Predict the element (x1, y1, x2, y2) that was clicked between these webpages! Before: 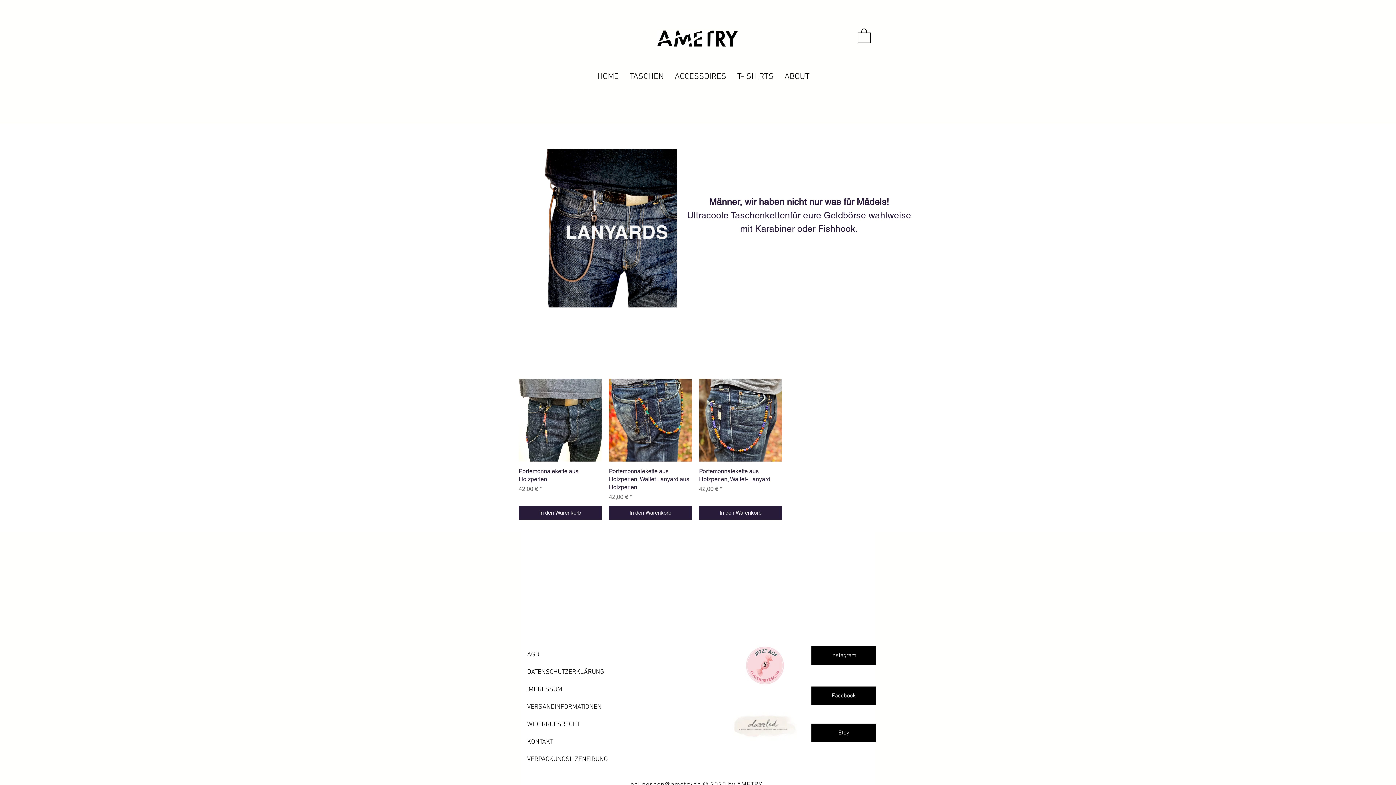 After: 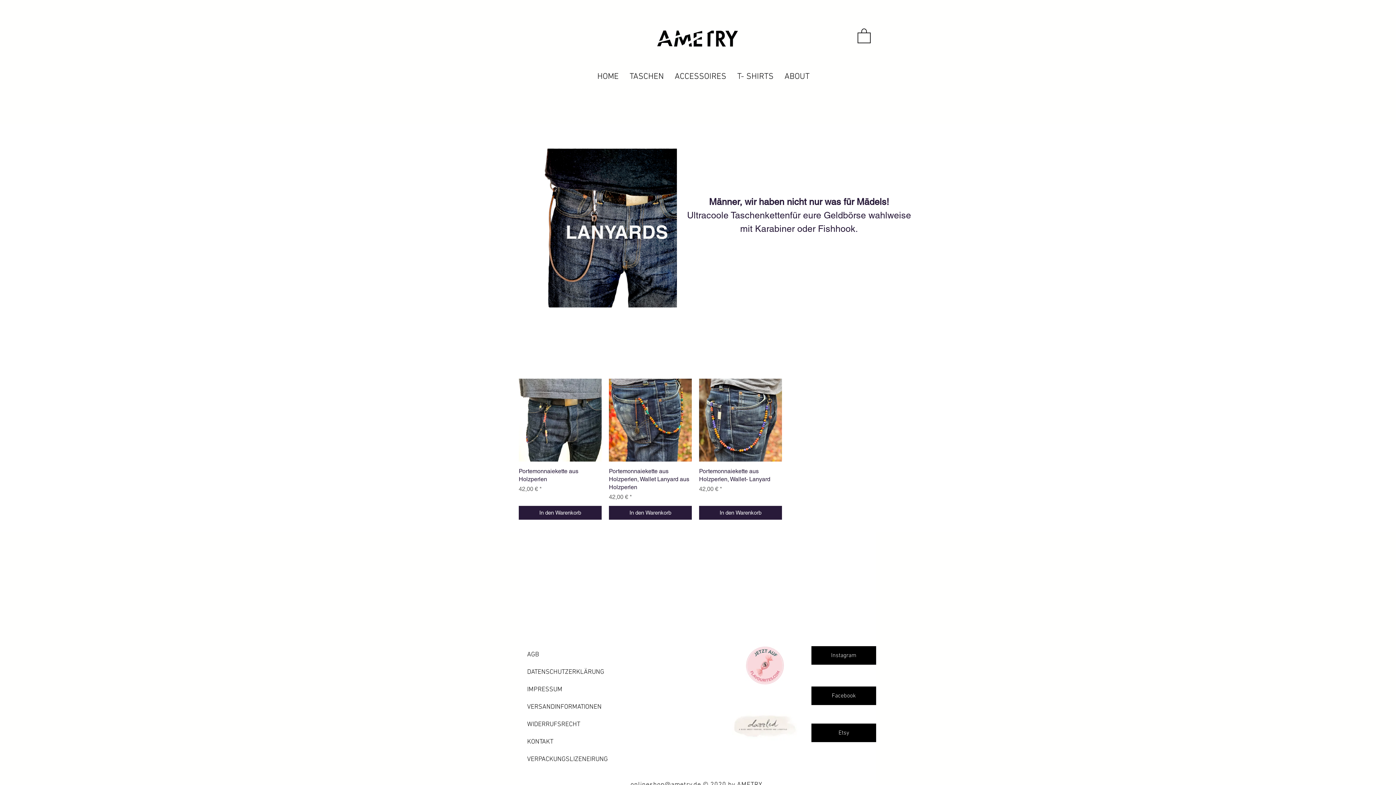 Action: bbox: (745, 646, 784, 685)